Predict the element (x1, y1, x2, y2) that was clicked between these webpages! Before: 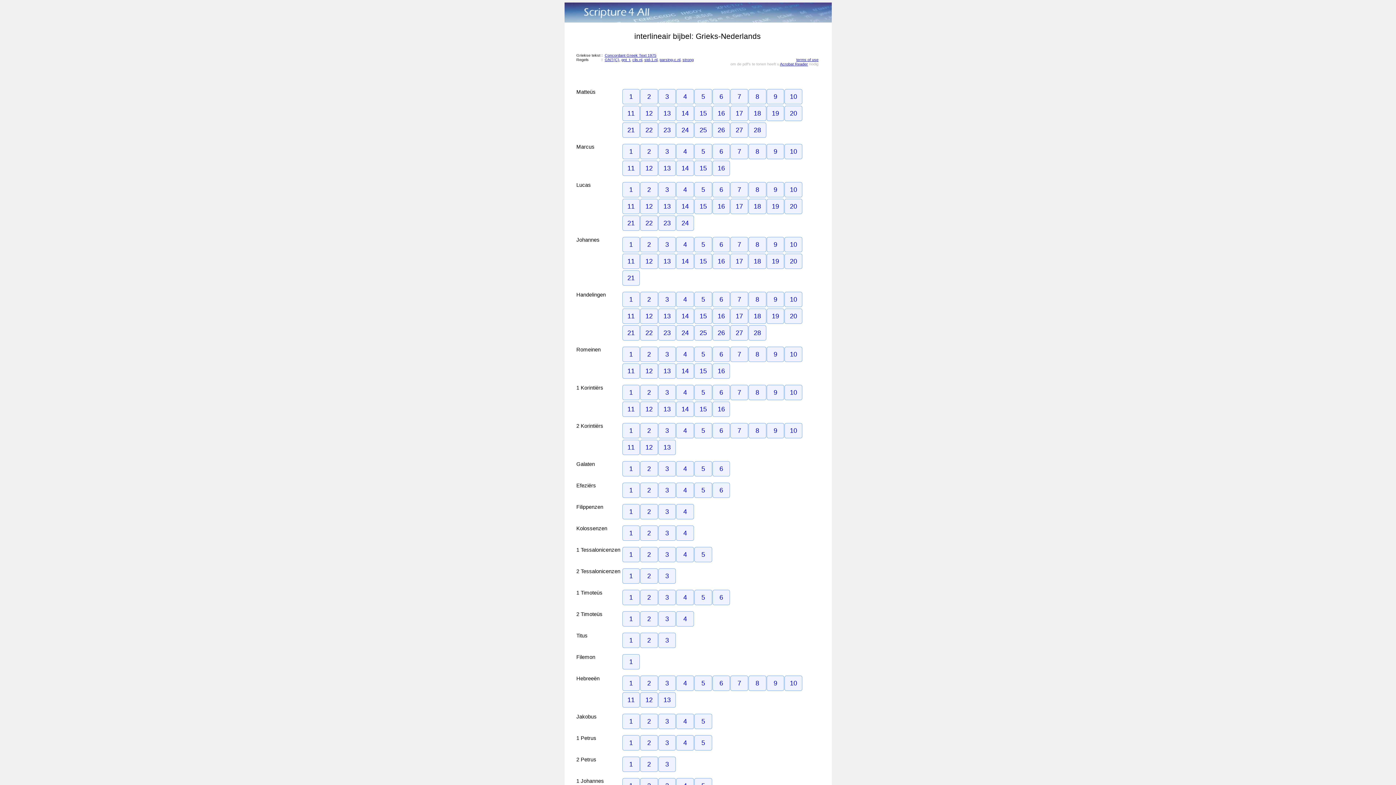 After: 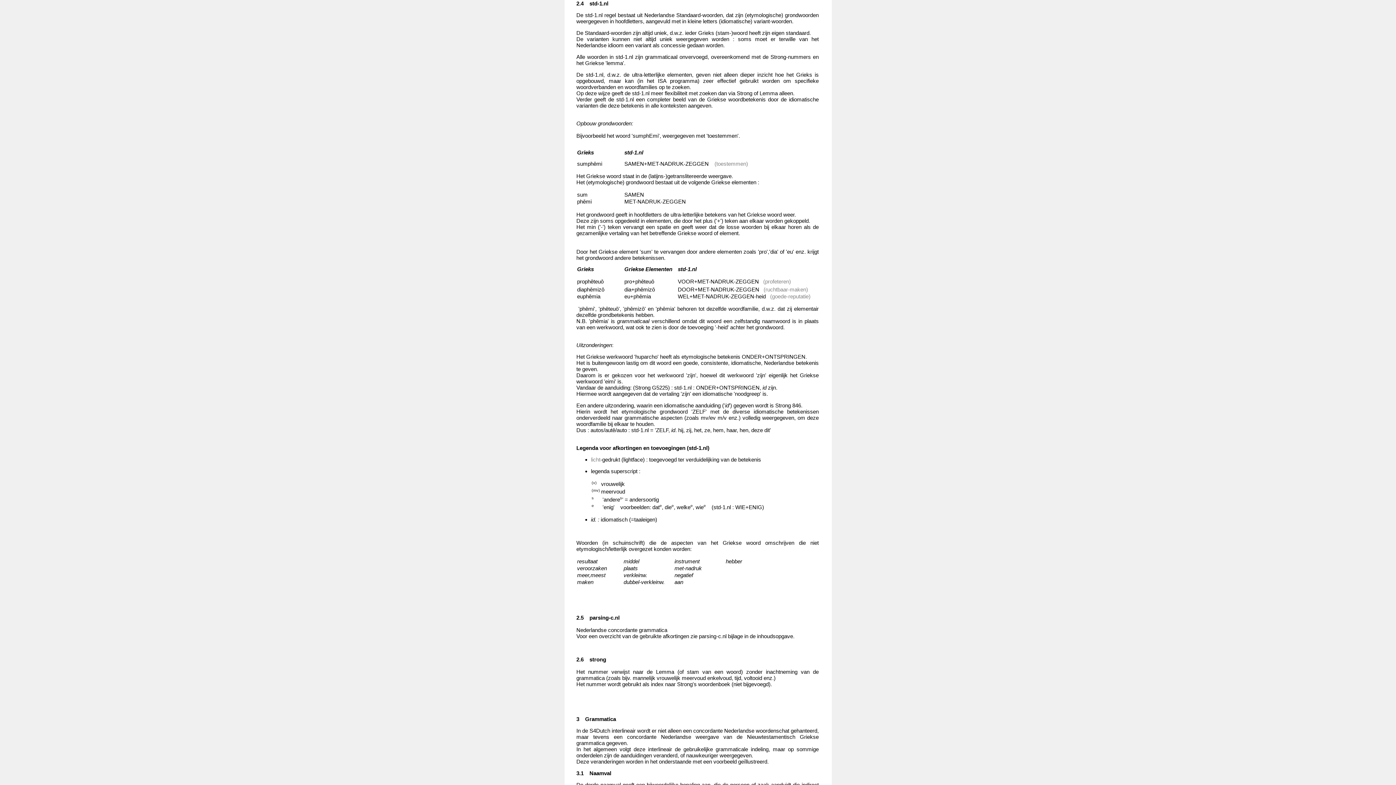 Action: label: std-1.nl bbox: (644, 57, 657, 61)